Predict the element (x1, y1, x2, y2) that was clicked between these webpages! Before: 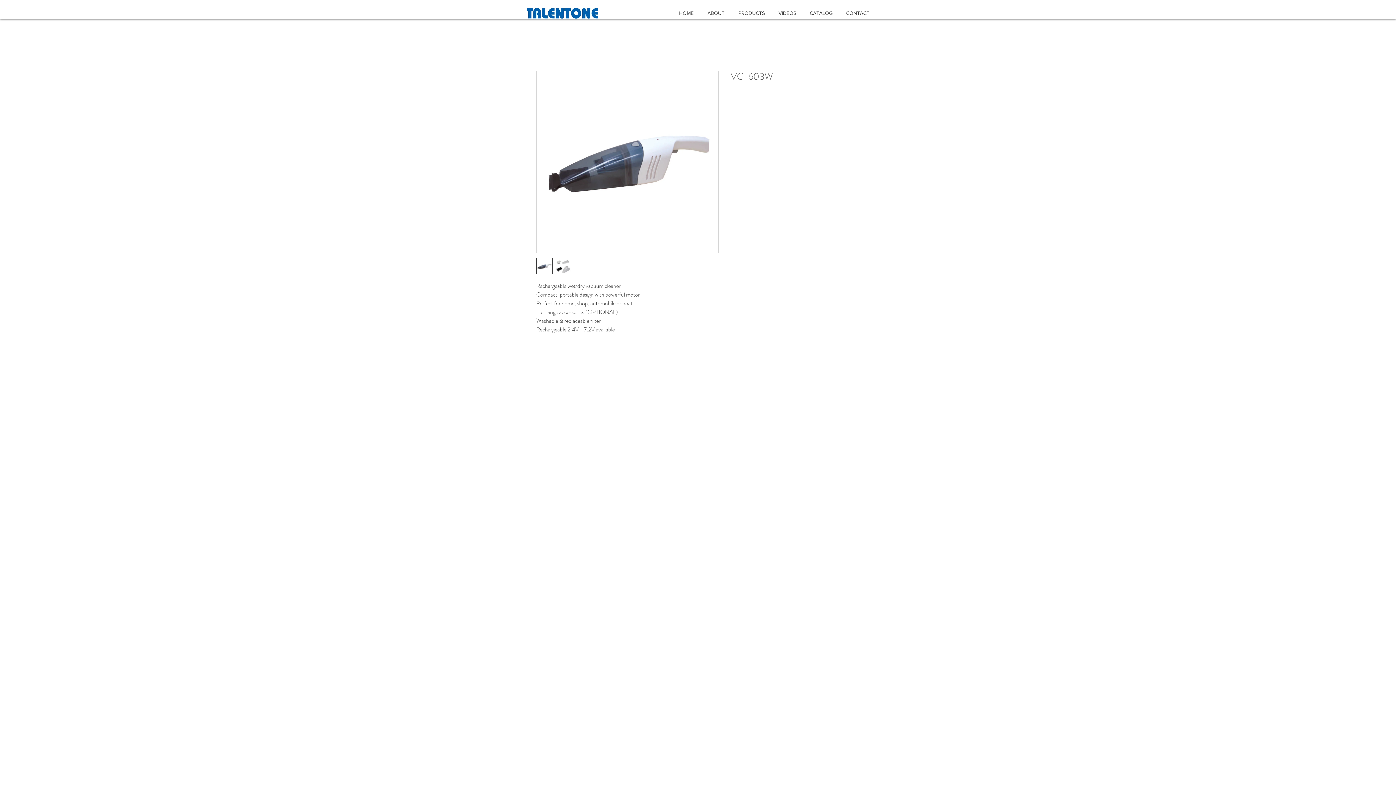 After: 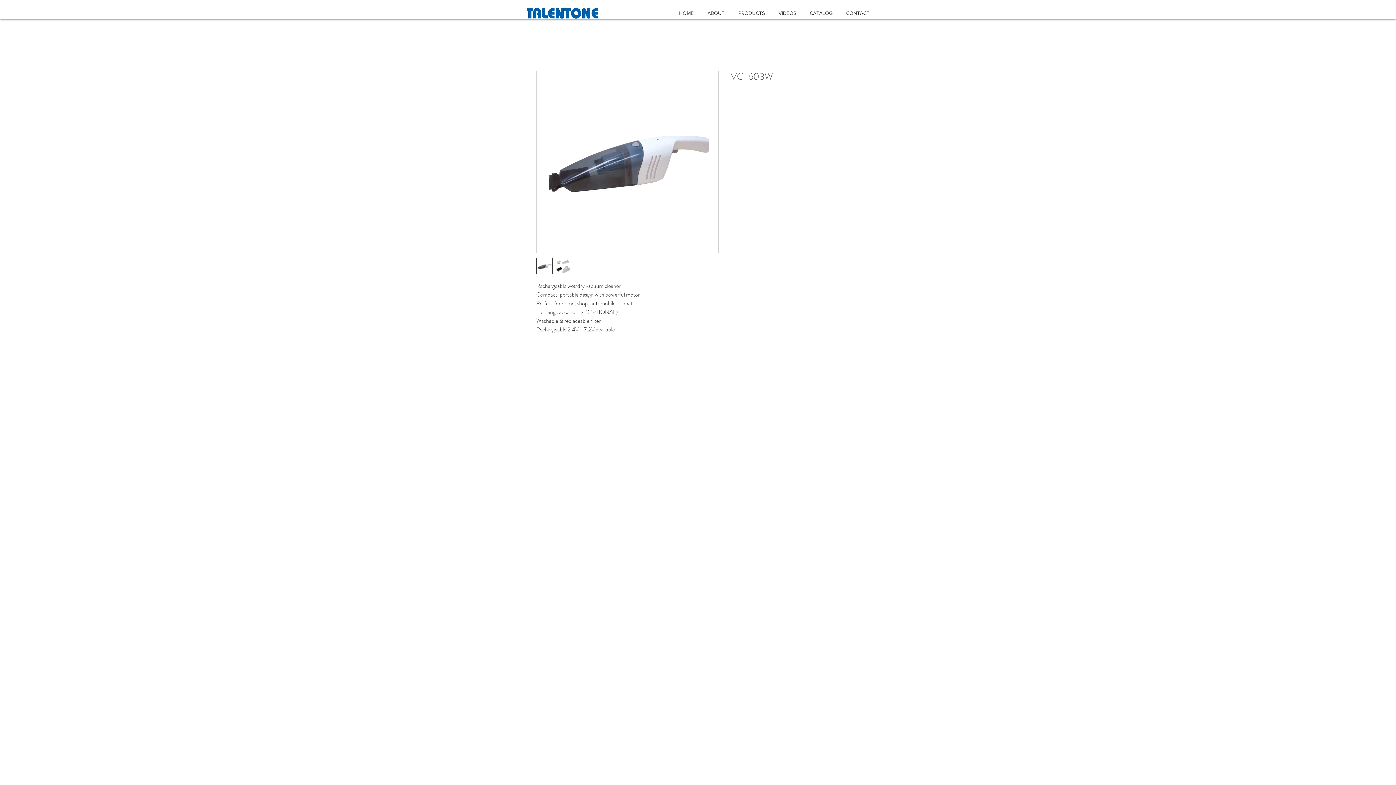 Action: bbox: (536, 258, 552, 274)